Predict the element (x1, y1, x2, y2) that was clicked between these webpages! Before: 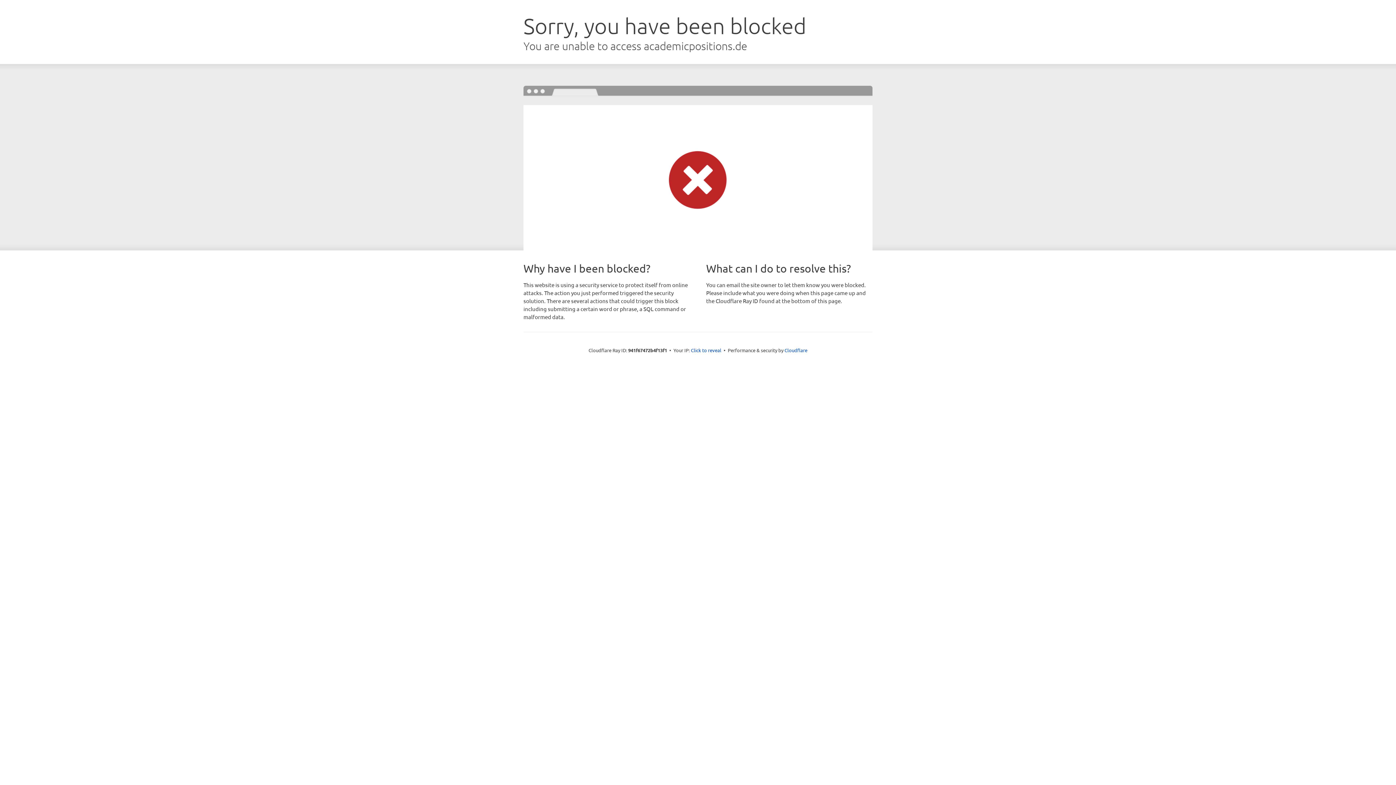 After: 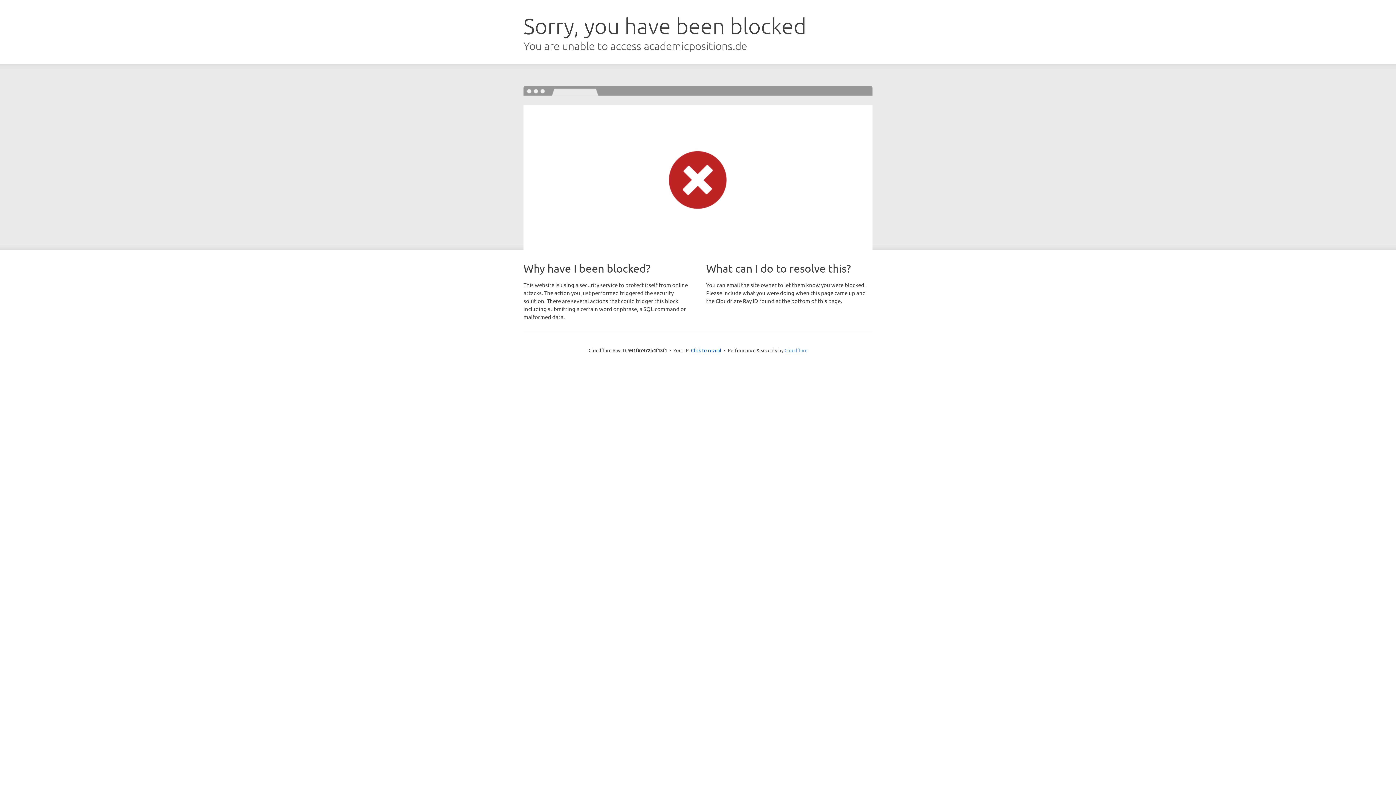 Action: label: Cloudflare bbox: (784, 347, 807, 353)